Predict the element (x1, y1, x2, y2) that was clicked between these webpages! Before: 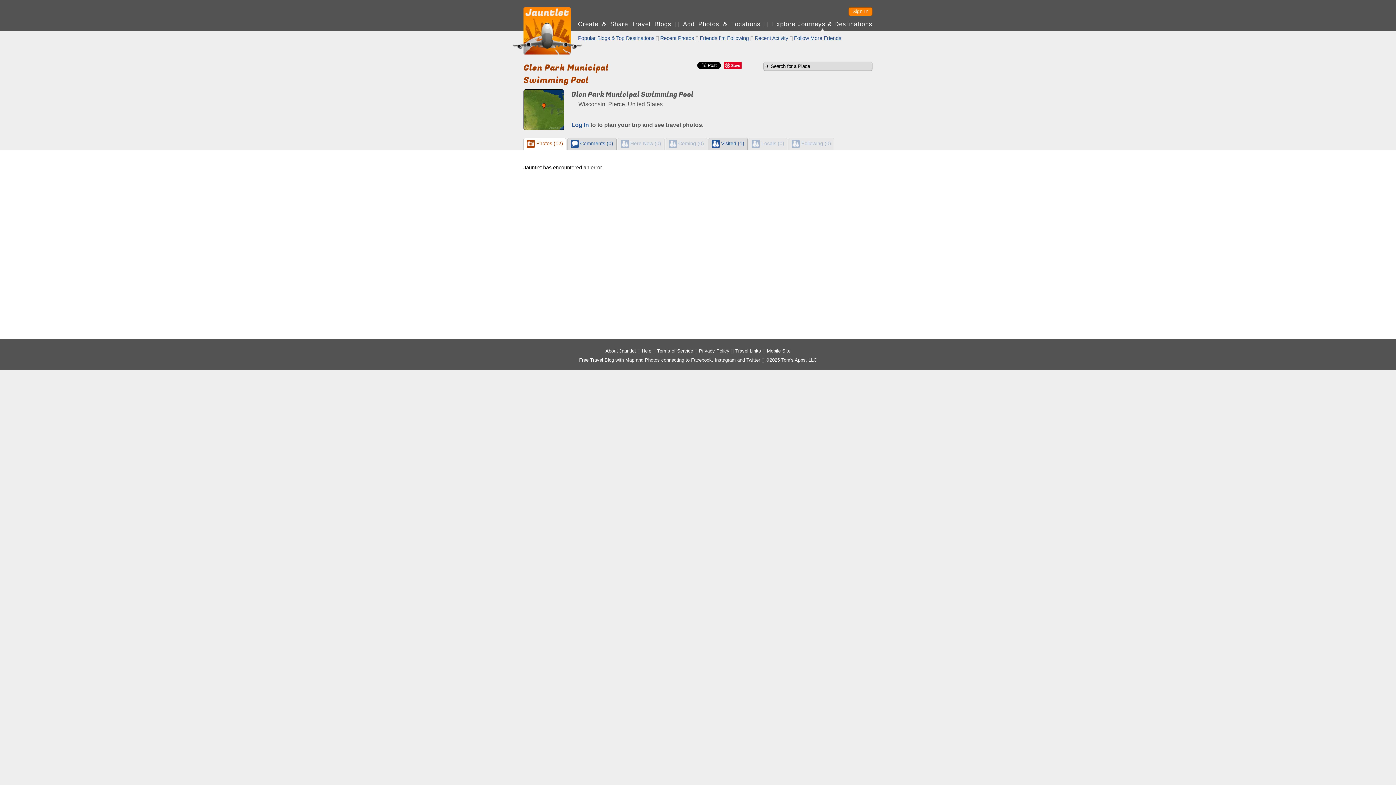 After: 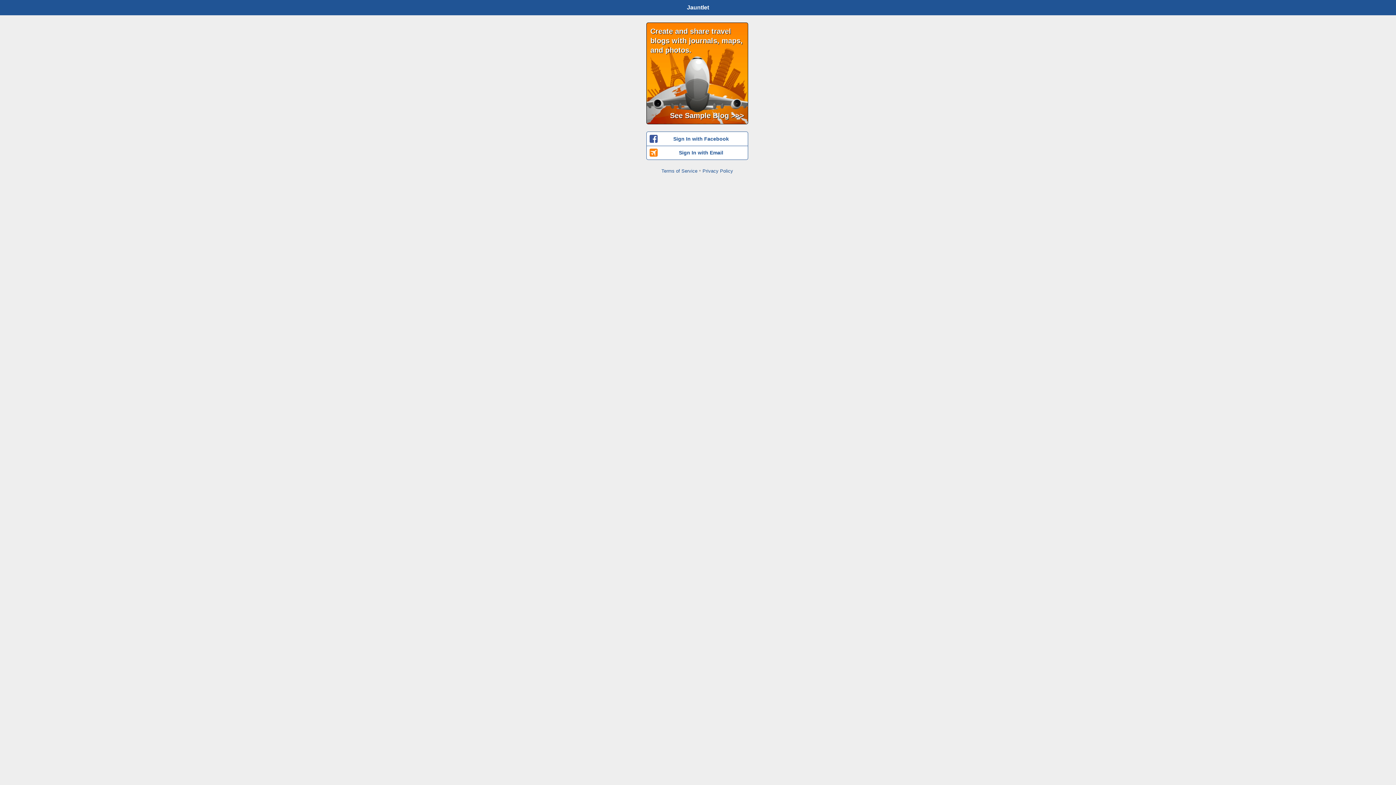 Action: bbox: (767, 348, 790, 353) label: Mobile Site